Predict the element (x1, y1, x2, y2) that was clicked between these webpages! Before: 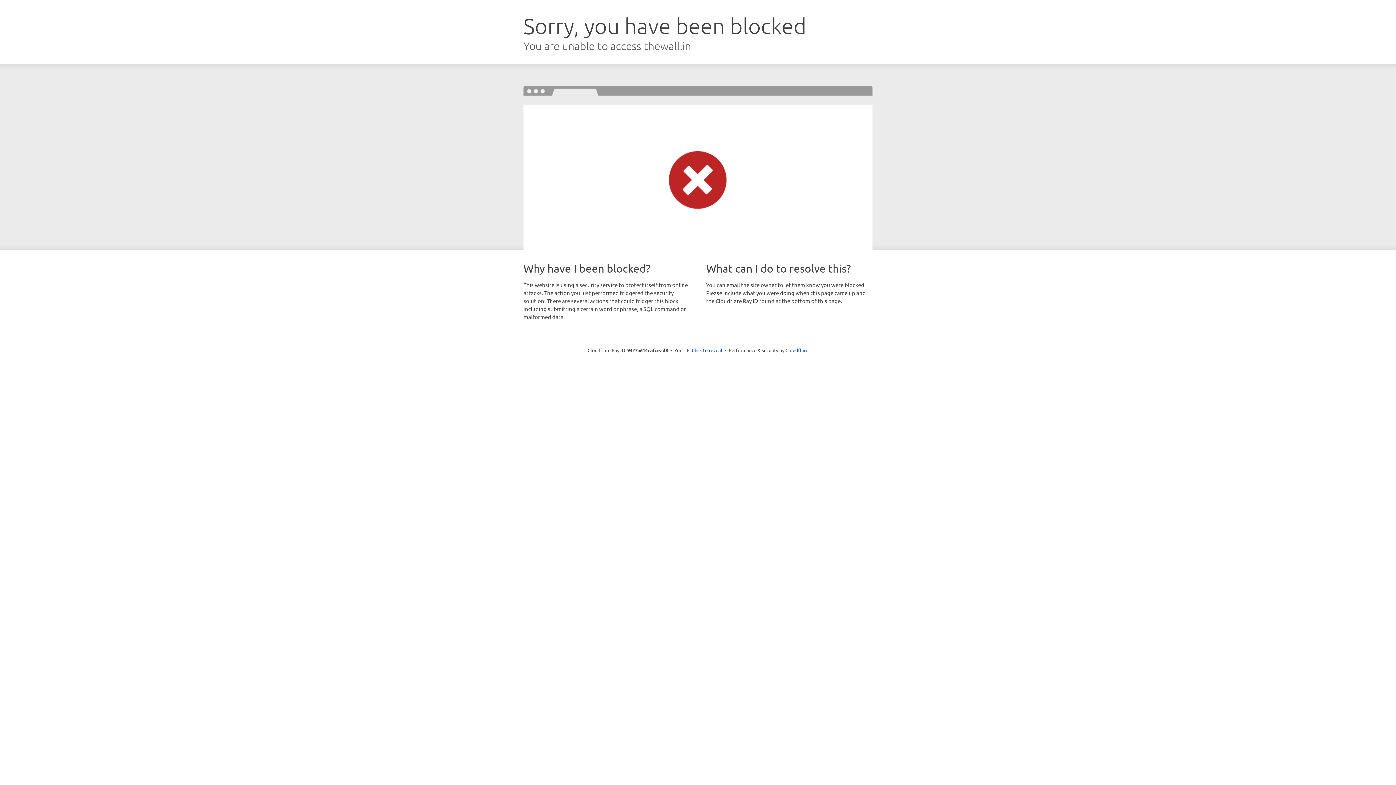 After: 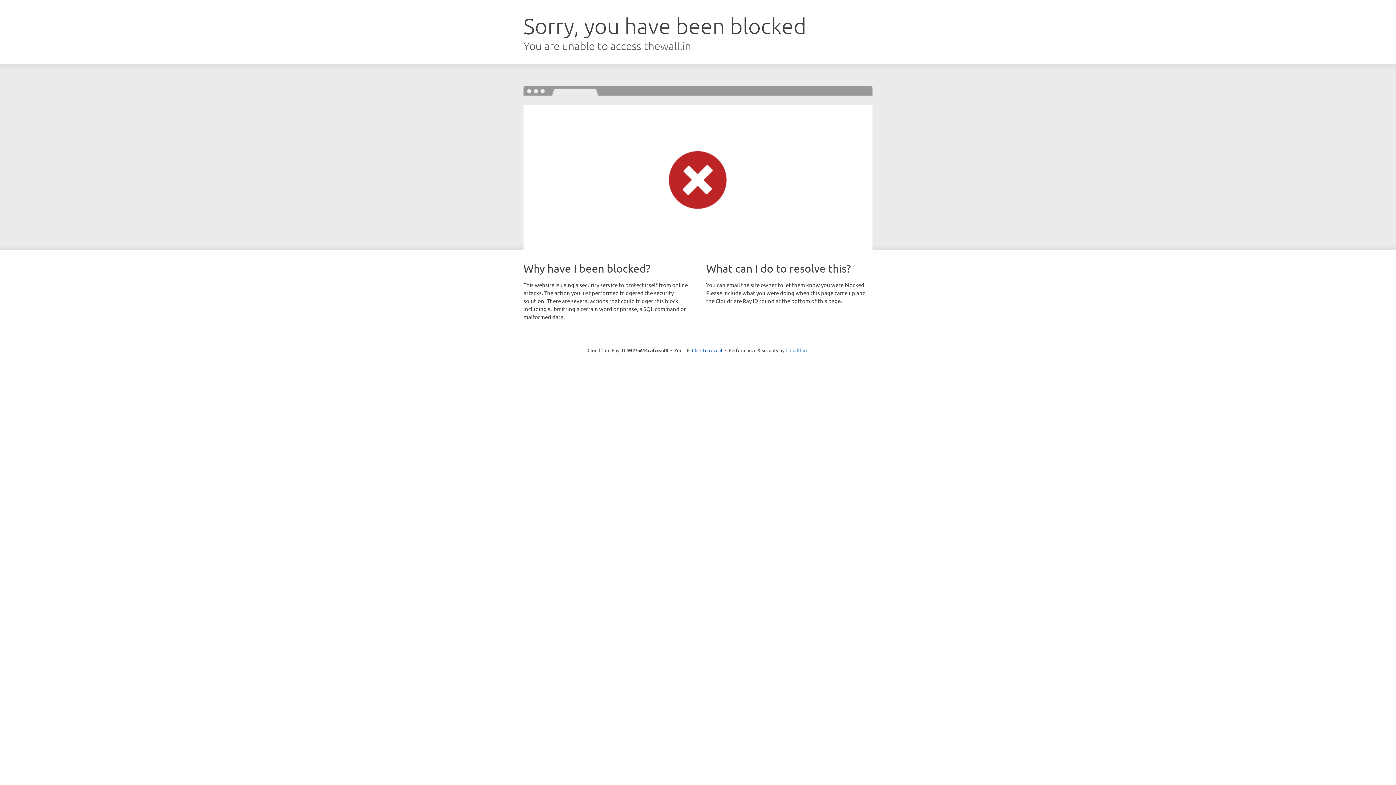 Action: bbox: (785, 347, 808, 353) label: Cloudflare